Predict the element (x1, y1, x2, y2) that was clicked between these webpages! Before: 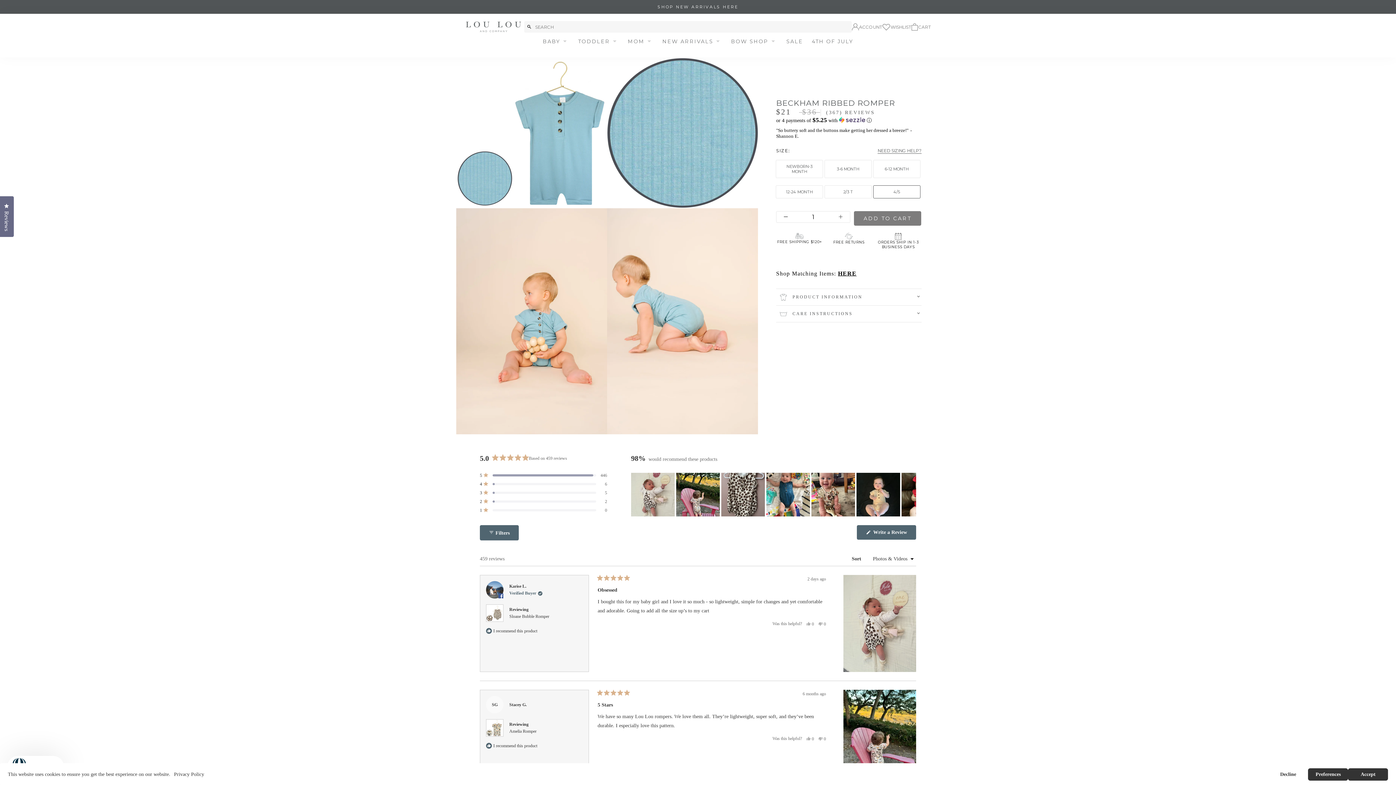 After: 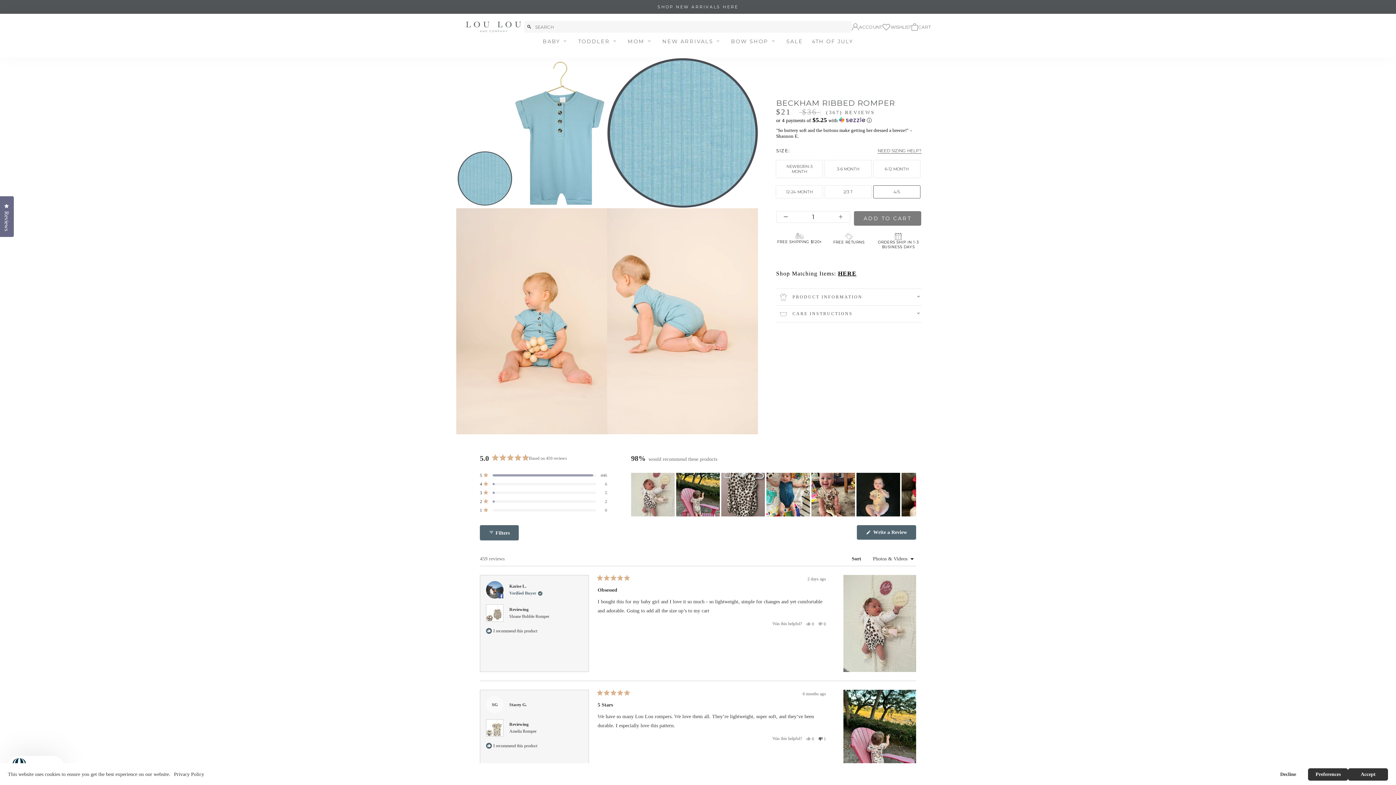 Action: label: No, this review was not helpful
0
people voted no bbox: (818, 736, 826, 741)